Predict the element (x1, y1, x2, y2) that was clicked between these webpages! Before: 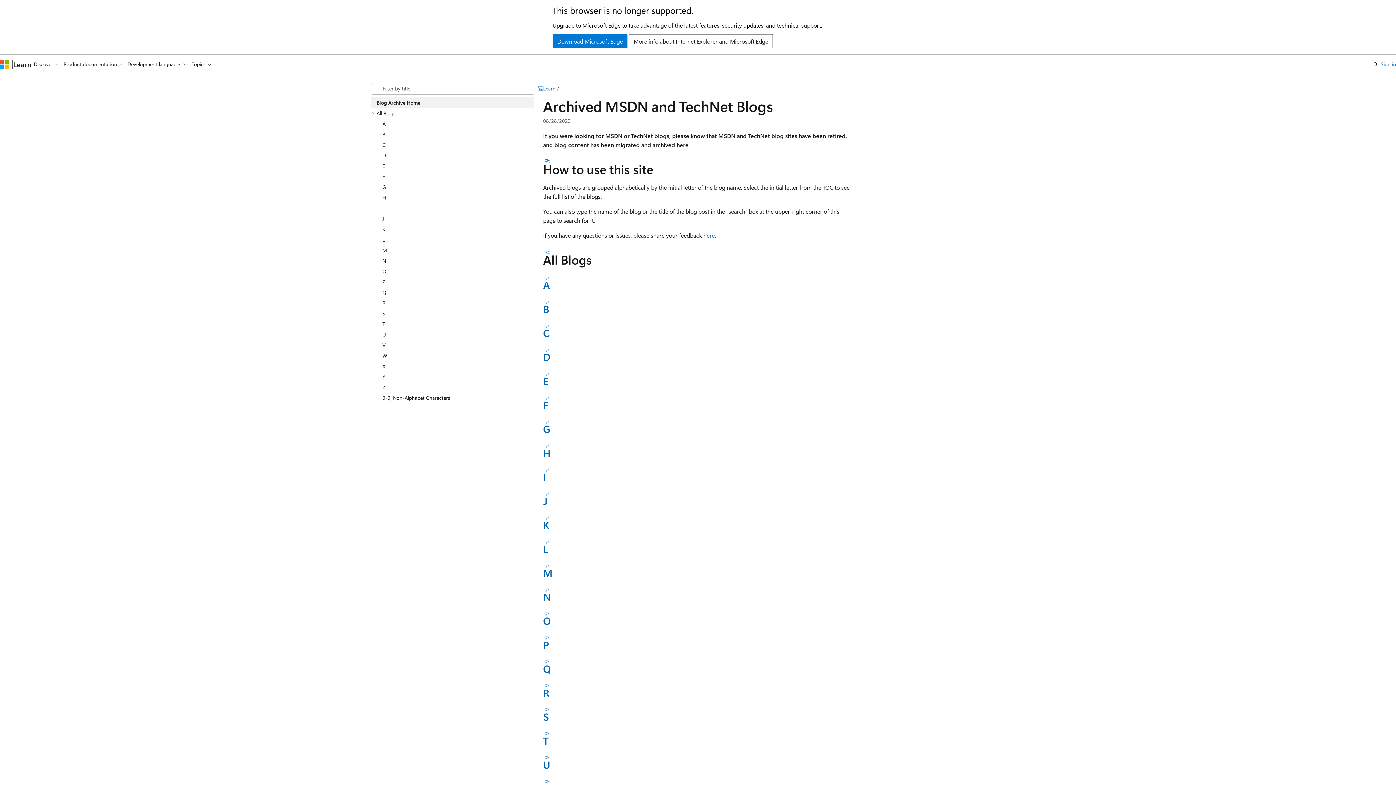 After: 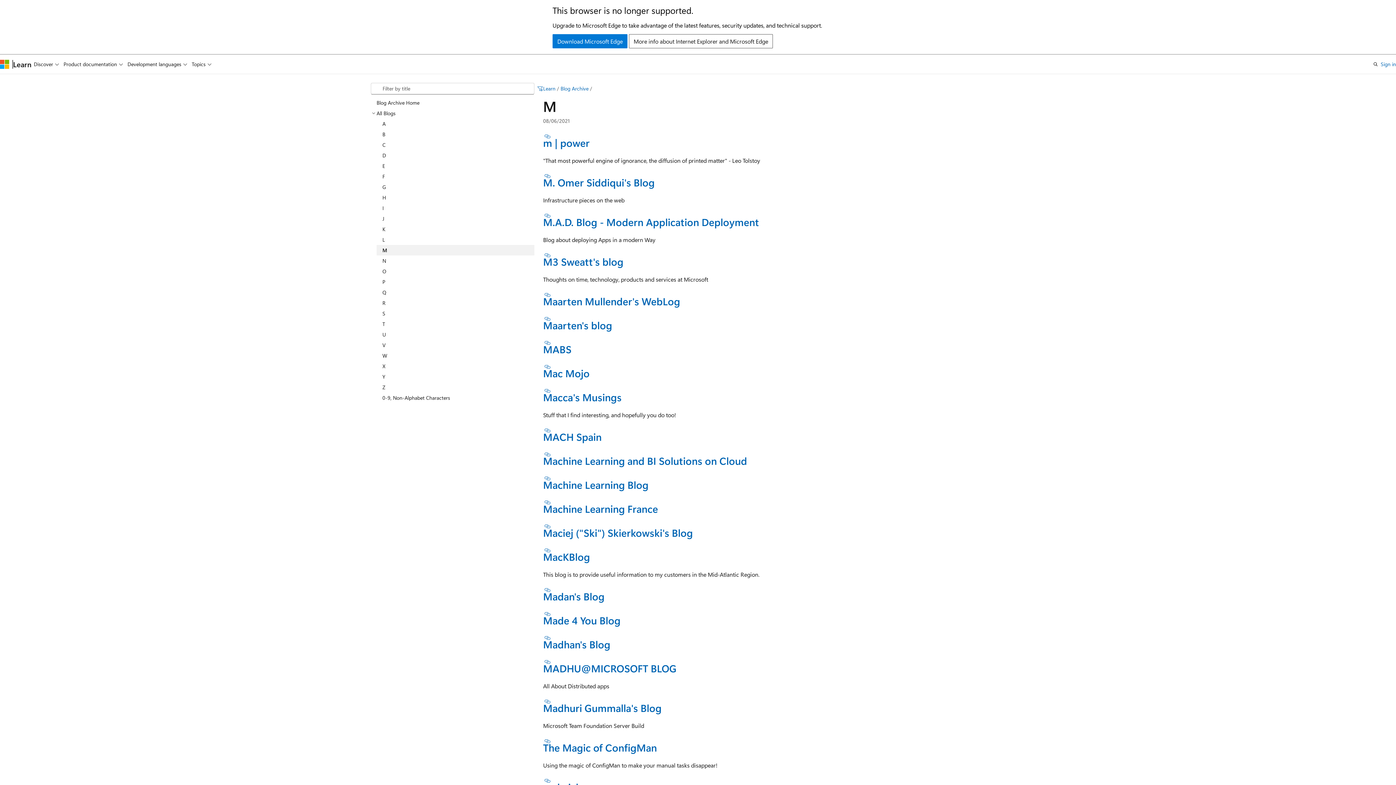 Action: label: M bbox: (543, 566, 552, 579)